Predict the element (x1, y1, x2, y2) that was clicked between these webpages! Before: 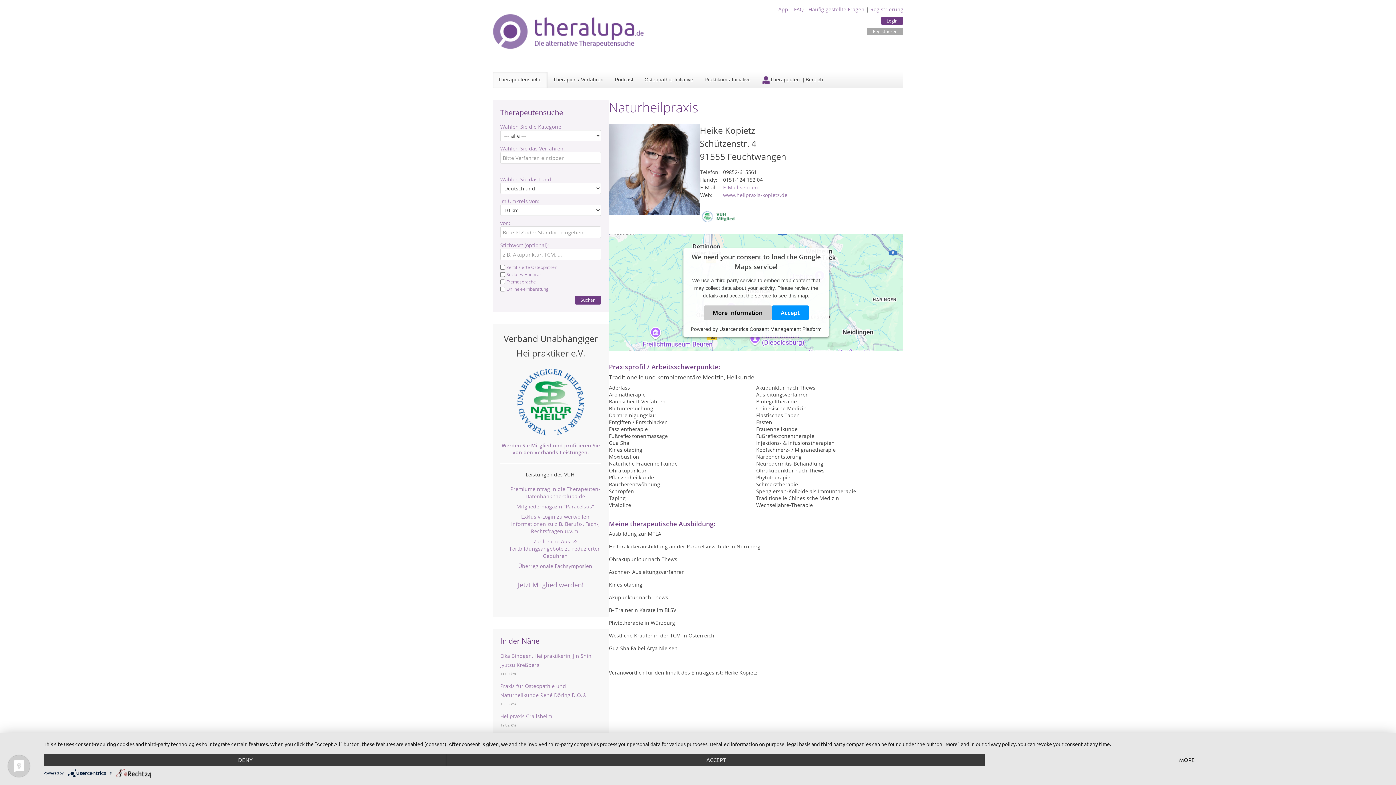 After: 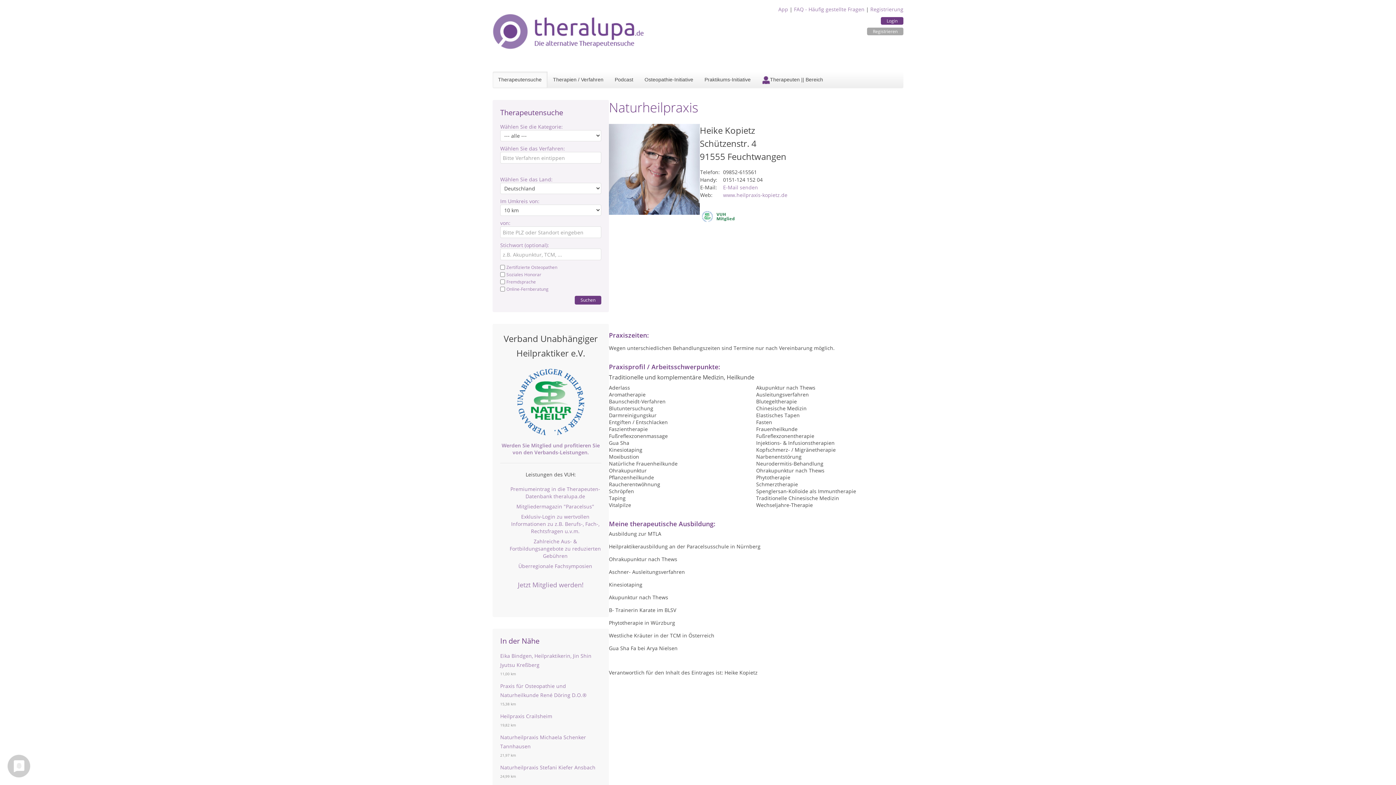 Action: label: Accept bbox: (771, 305, 808, 320)